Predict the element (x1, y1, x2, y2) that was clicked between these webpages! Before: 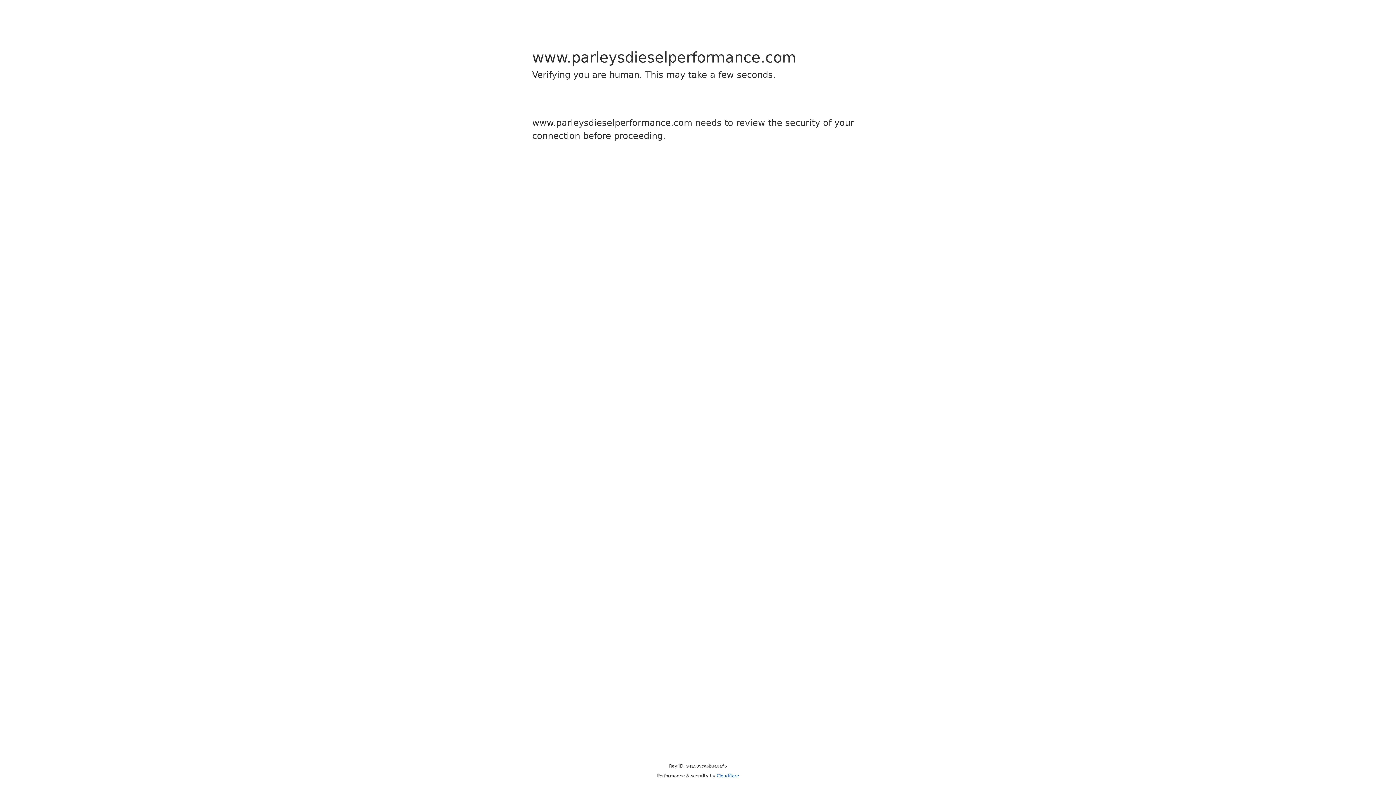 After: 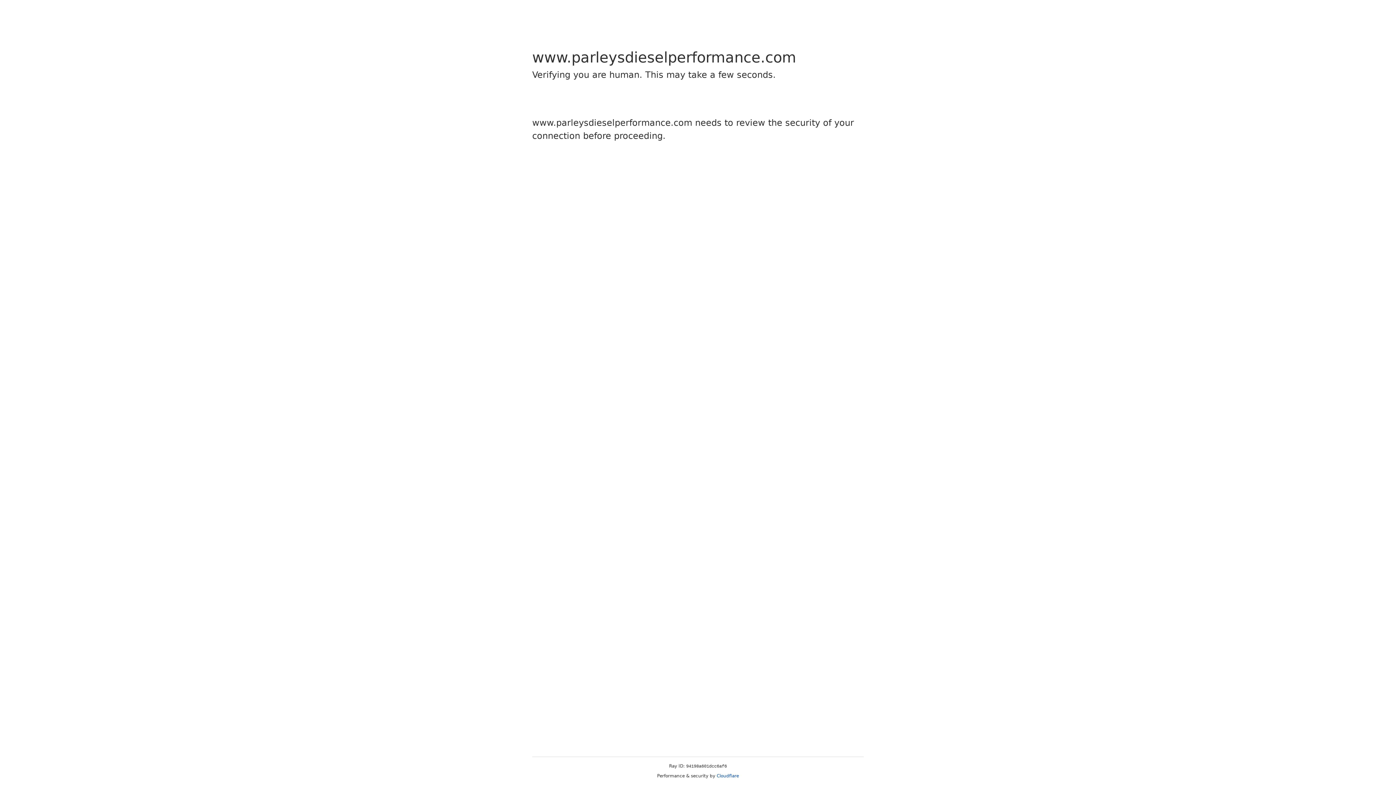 Action: label: Cloudflare bbox: (716, 773, 739, 778)